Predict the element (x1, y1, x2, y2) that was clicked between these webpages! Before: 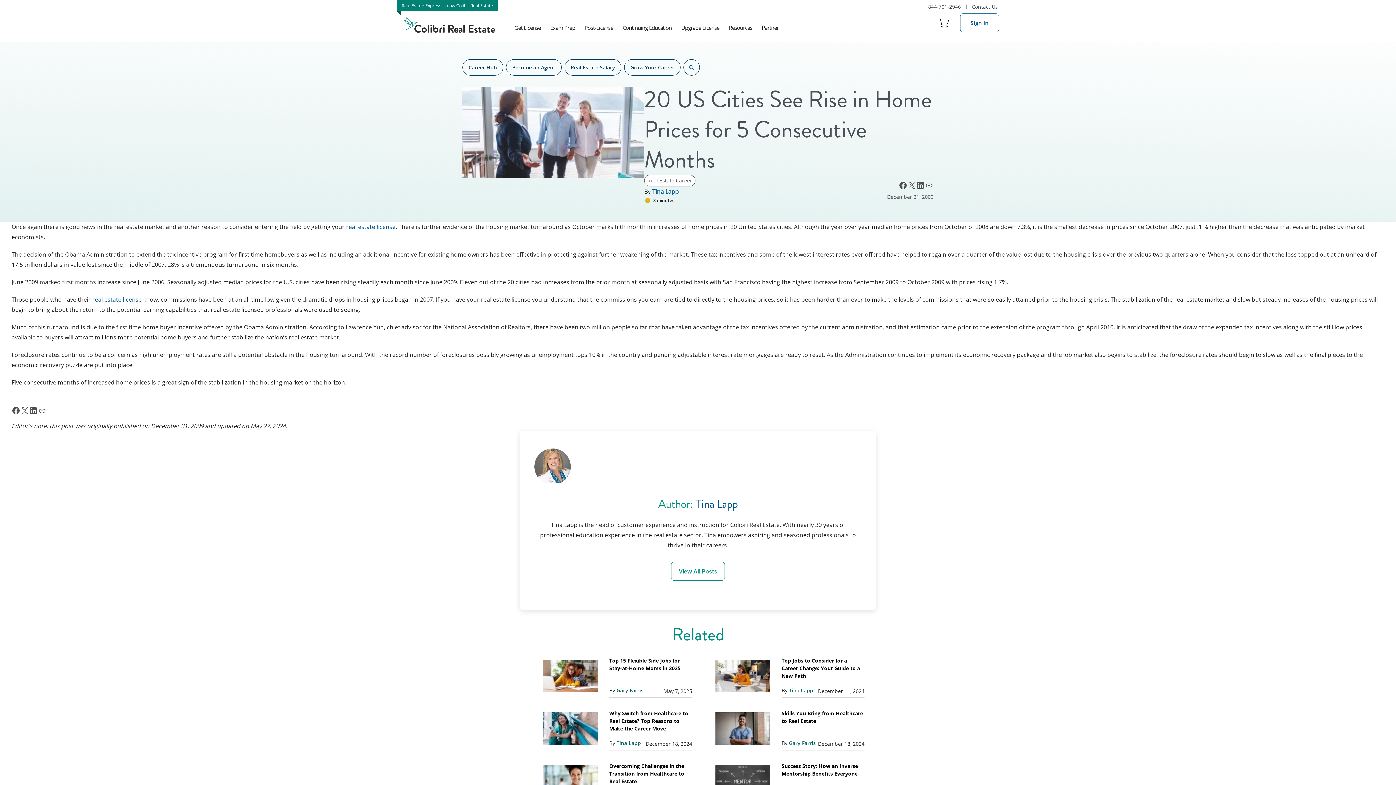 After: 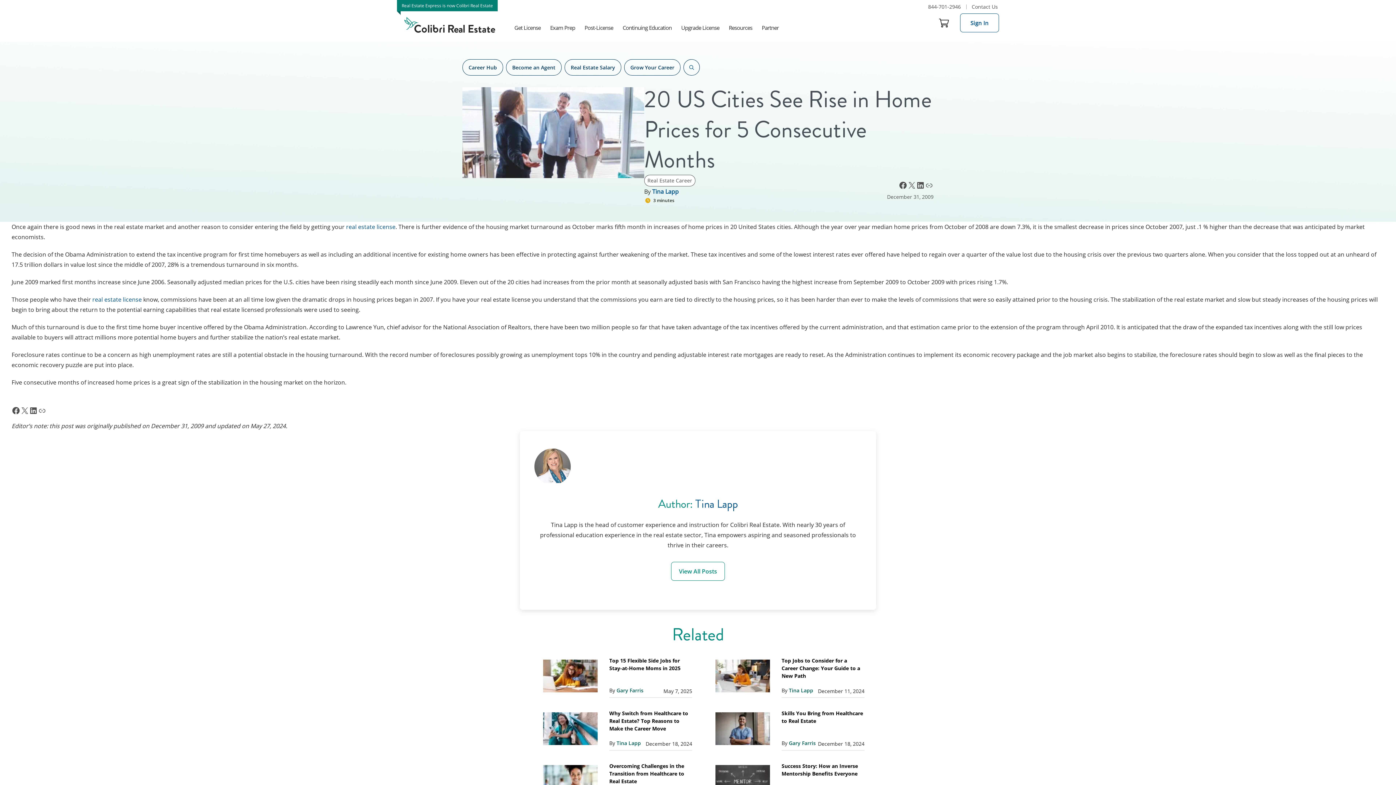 Action: bbox: (925, 180, 933, 189) label: Link